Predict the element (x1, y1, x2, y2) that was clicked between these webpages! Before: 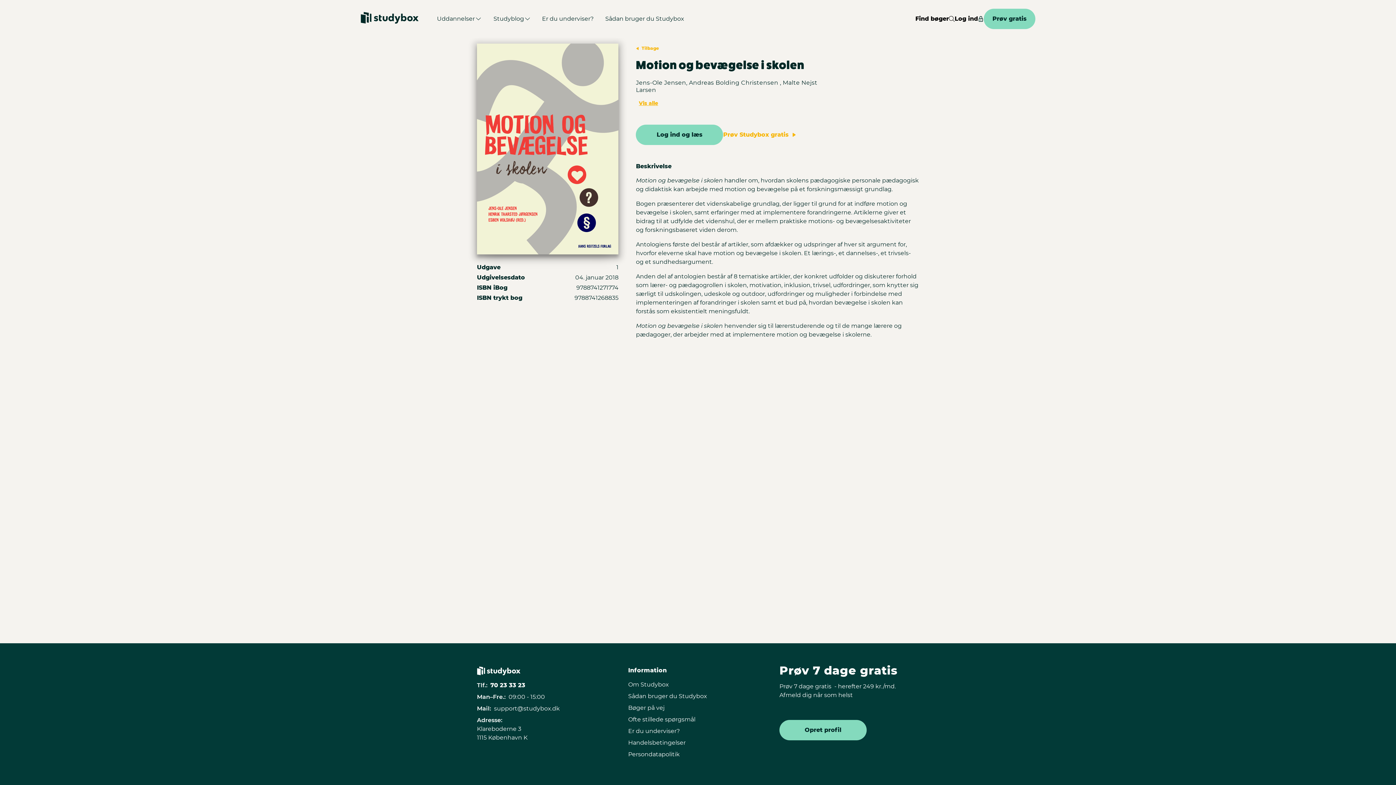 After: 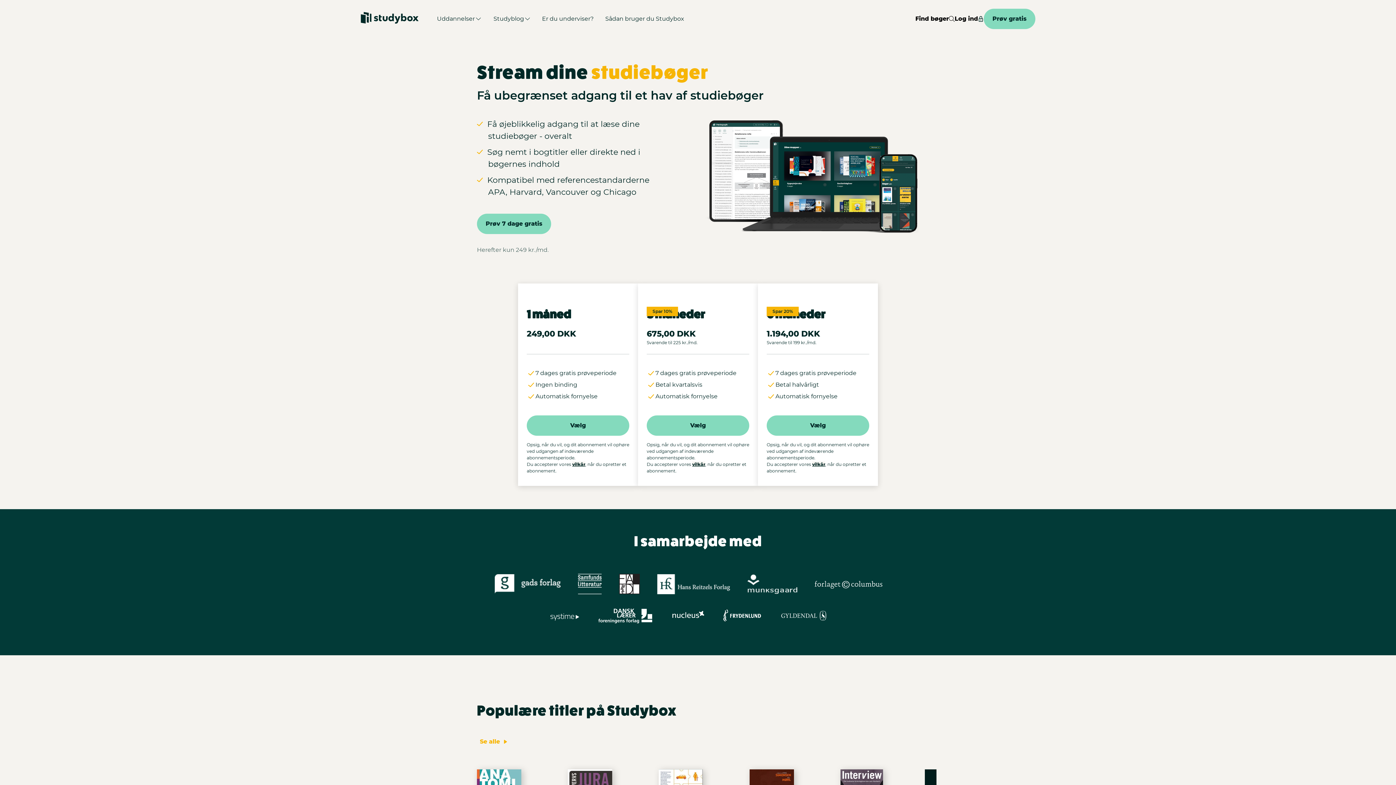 Action: bbox: (360, 12, 418, 23)